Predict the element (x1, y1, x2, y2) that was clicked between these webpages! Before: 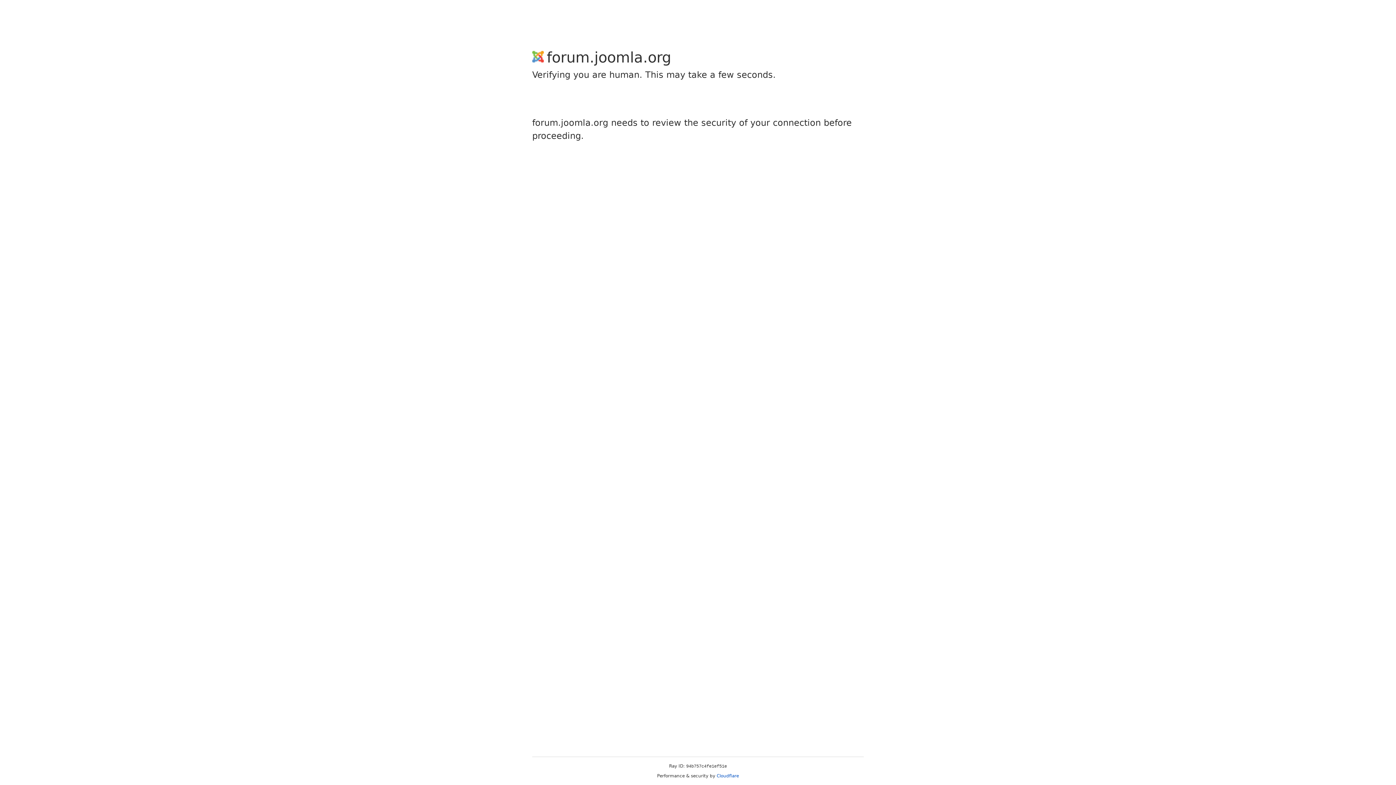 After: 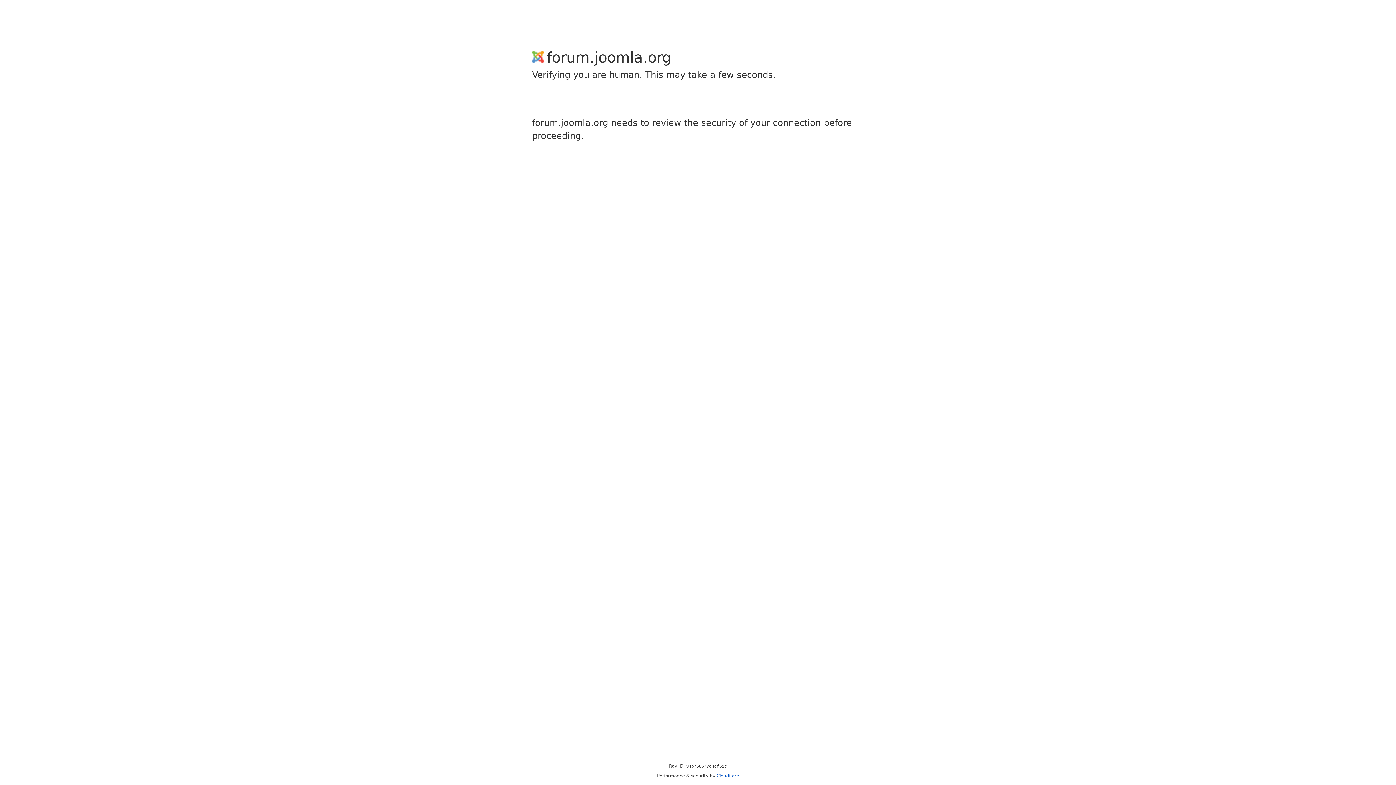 Action: label: Cloudflare bbox: (716, 773, 739, 778)